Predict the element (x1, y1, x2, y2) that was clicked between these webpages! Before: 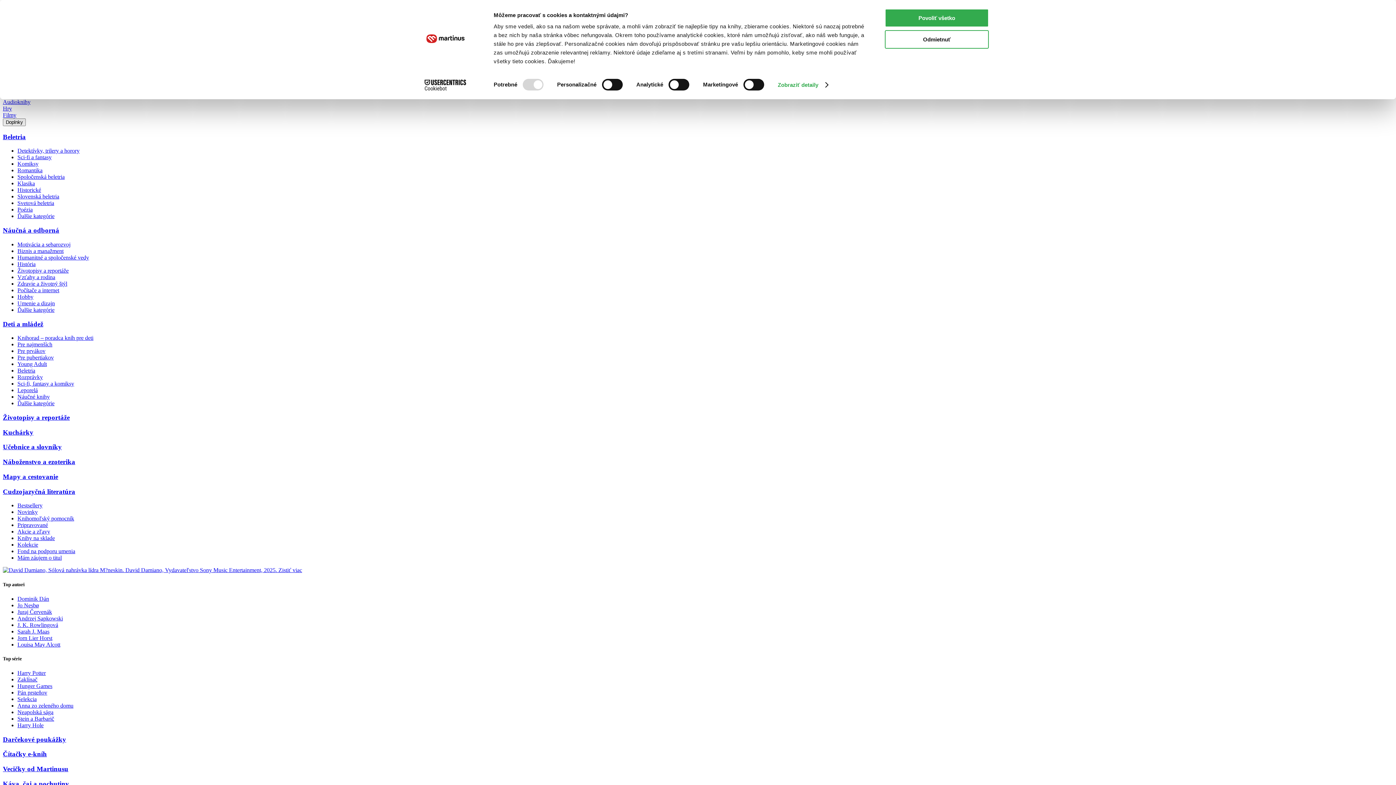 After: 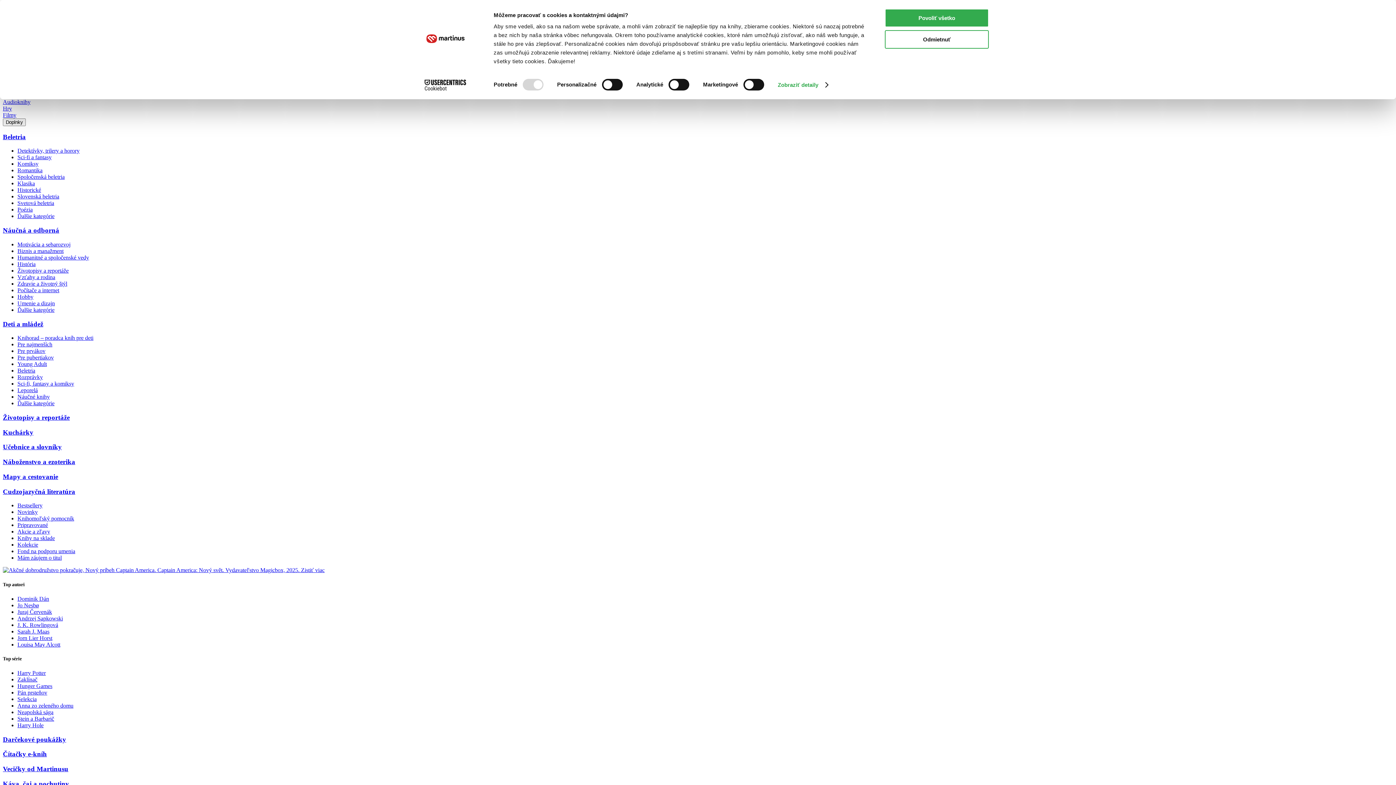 Action: bbox: (17, 380, 74, 387) label: Sci-fi, fantasy a komiksy